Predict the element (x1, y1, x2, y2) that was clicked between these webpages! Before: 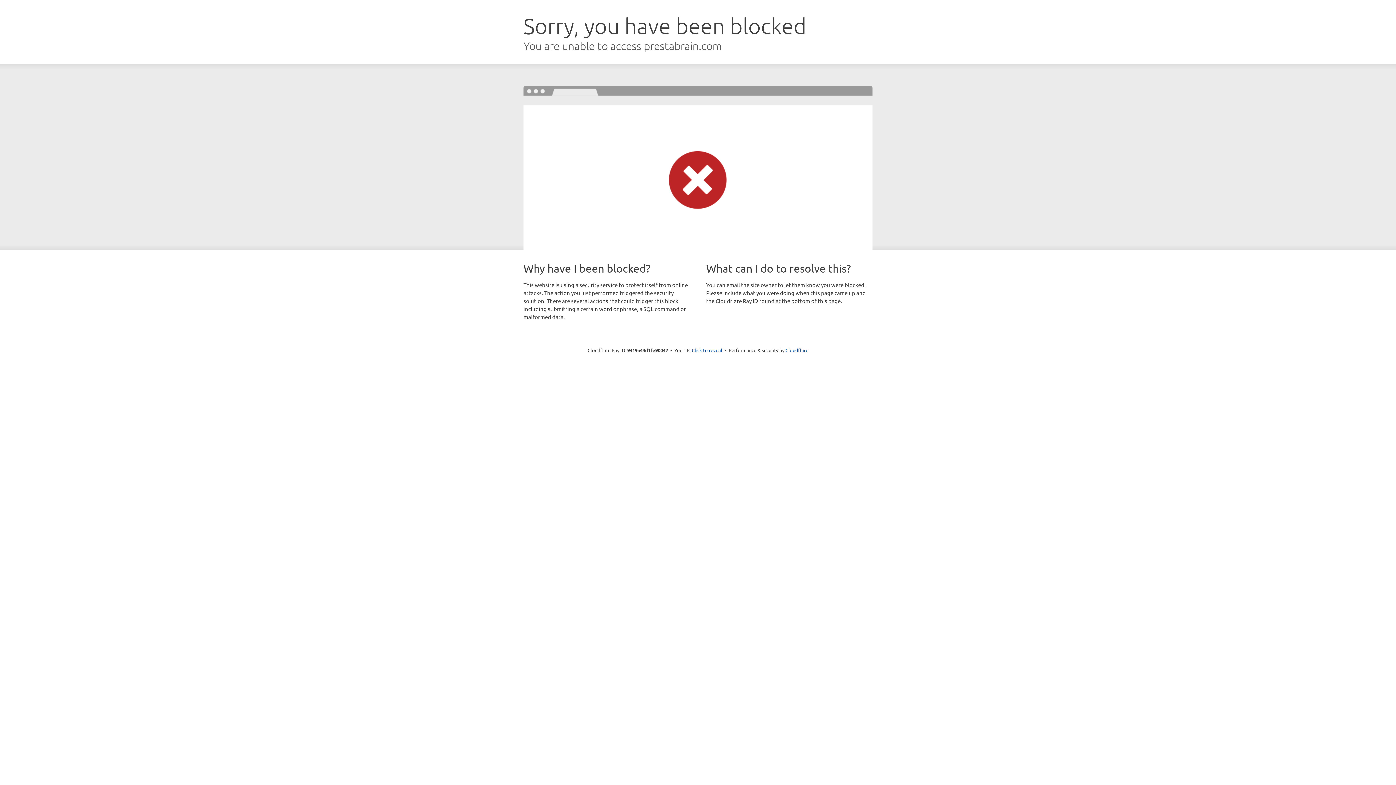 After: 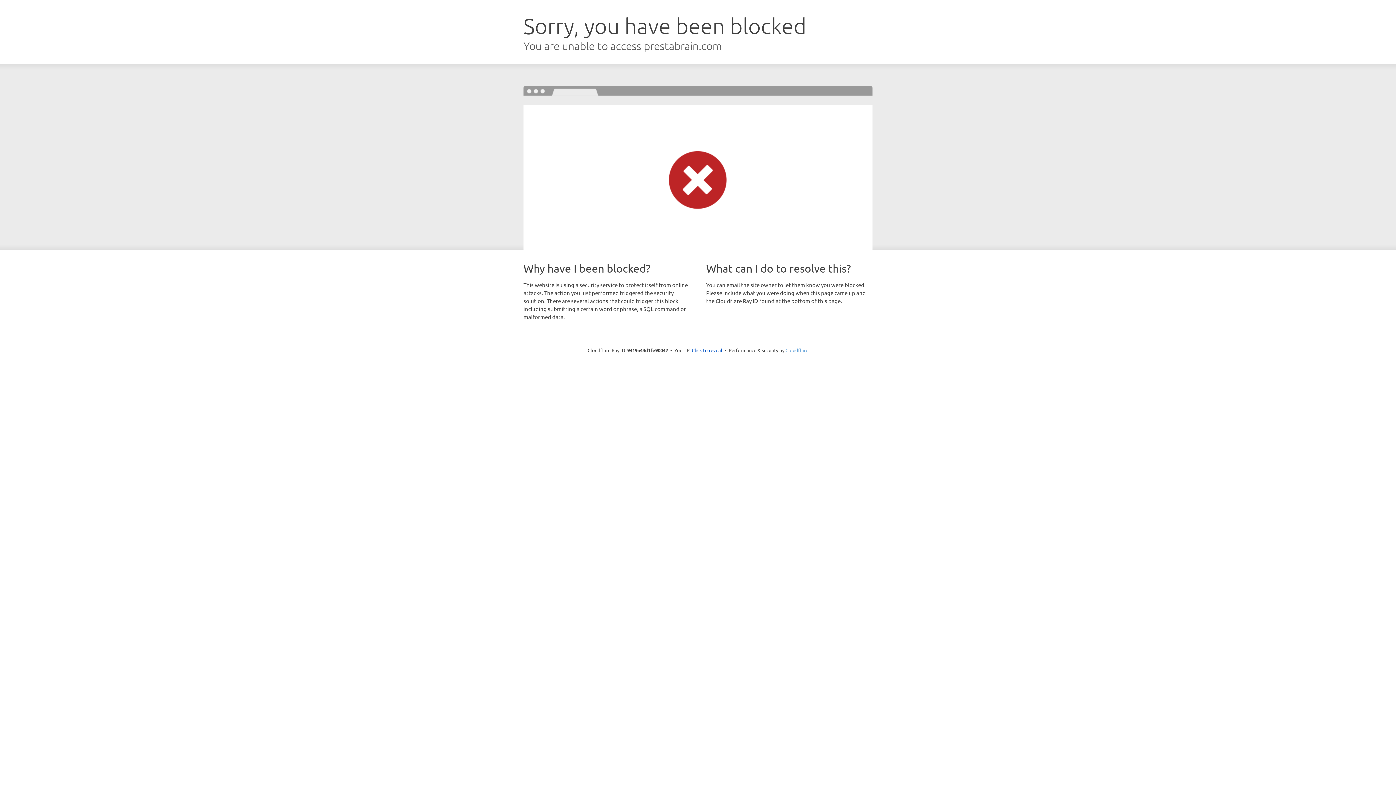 Action: bbox: (785, 347, 808, 353) label: Cloudflare